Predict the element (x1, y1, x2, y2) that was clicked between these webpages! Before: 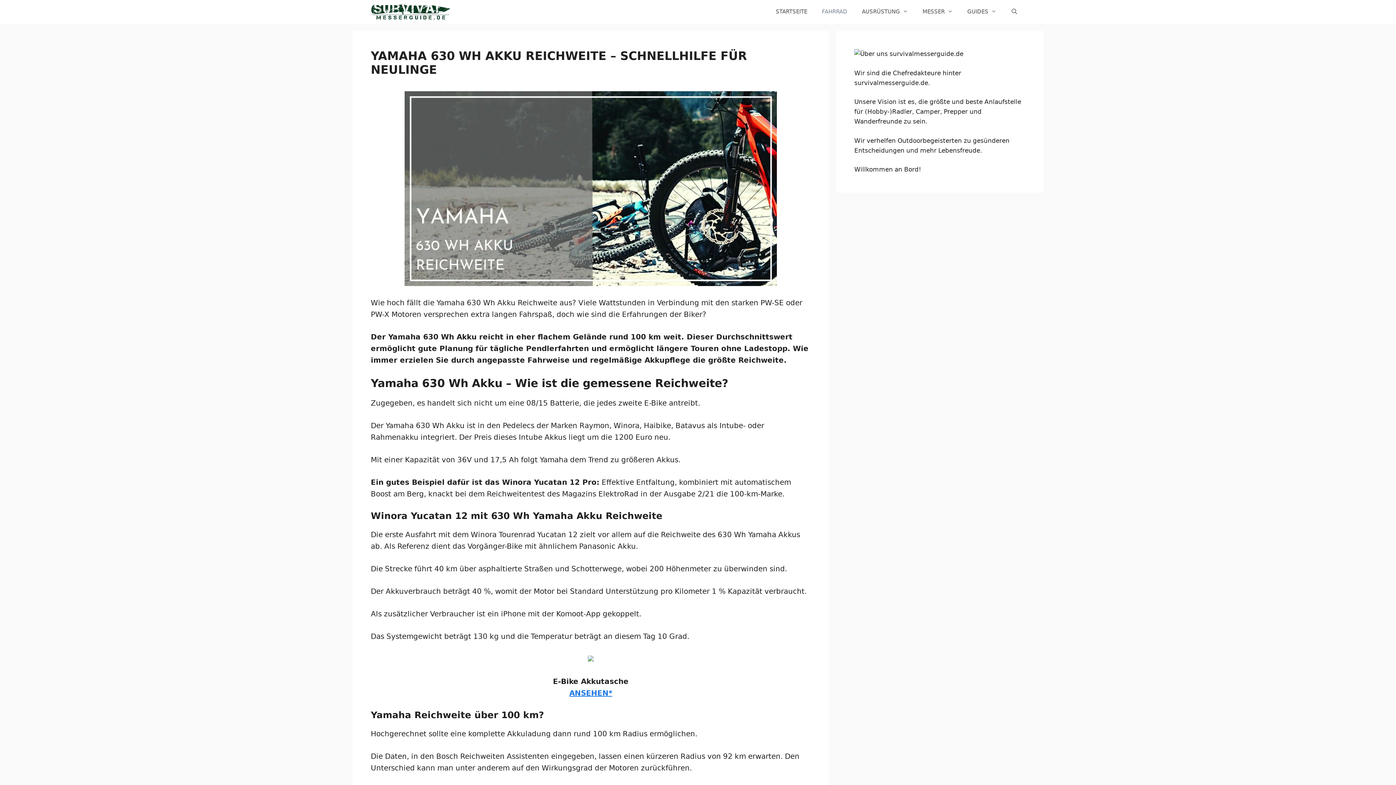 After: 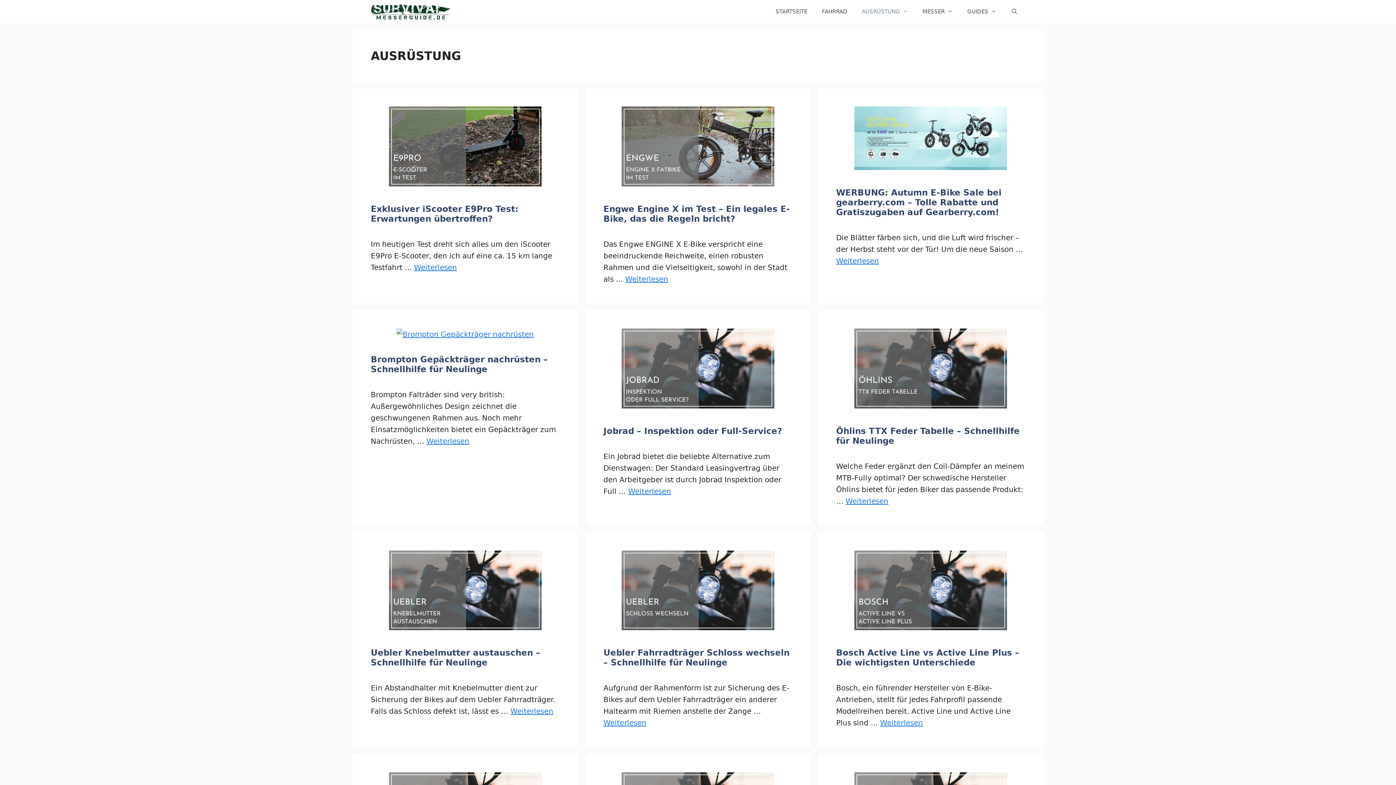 Action: bbox: (854, 0, 915, 23) label: AUSRÜSTUNG